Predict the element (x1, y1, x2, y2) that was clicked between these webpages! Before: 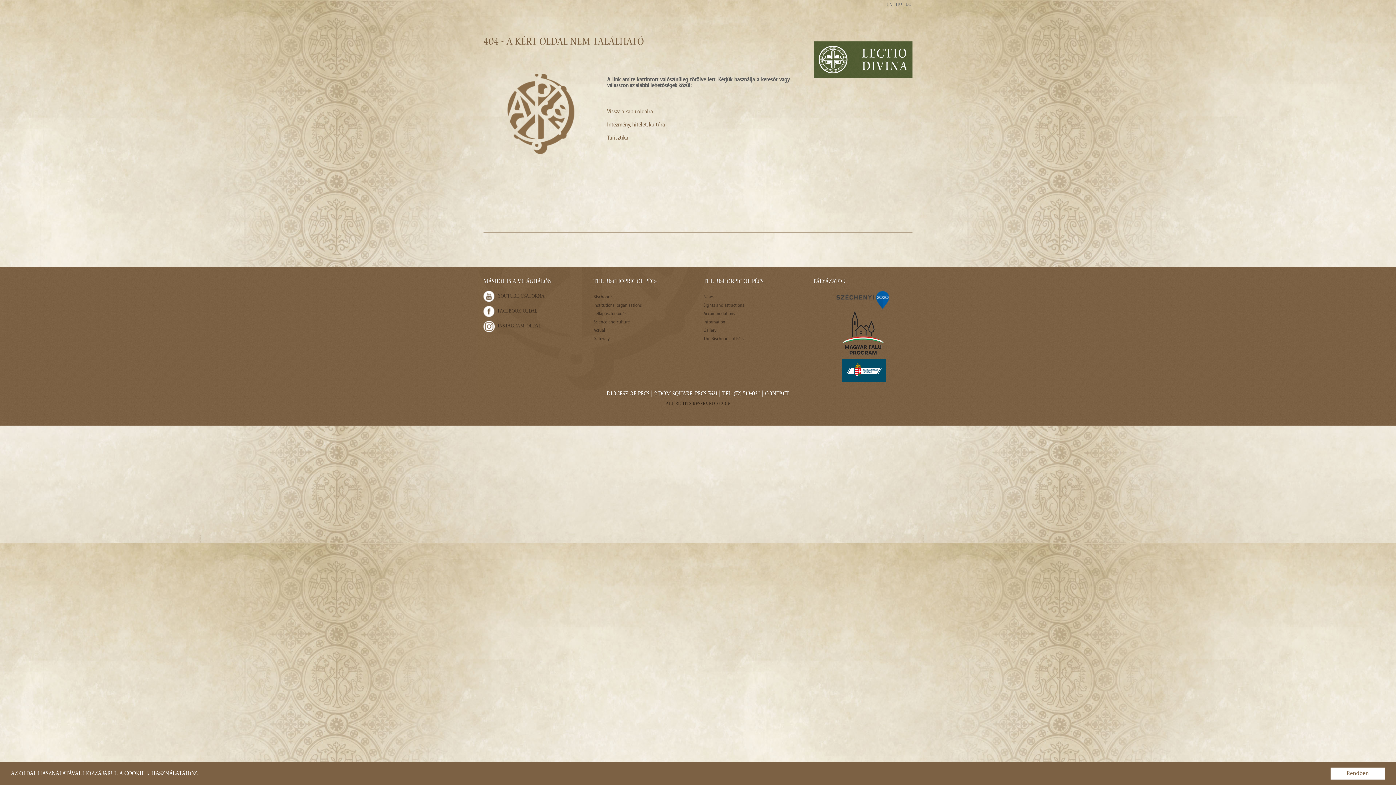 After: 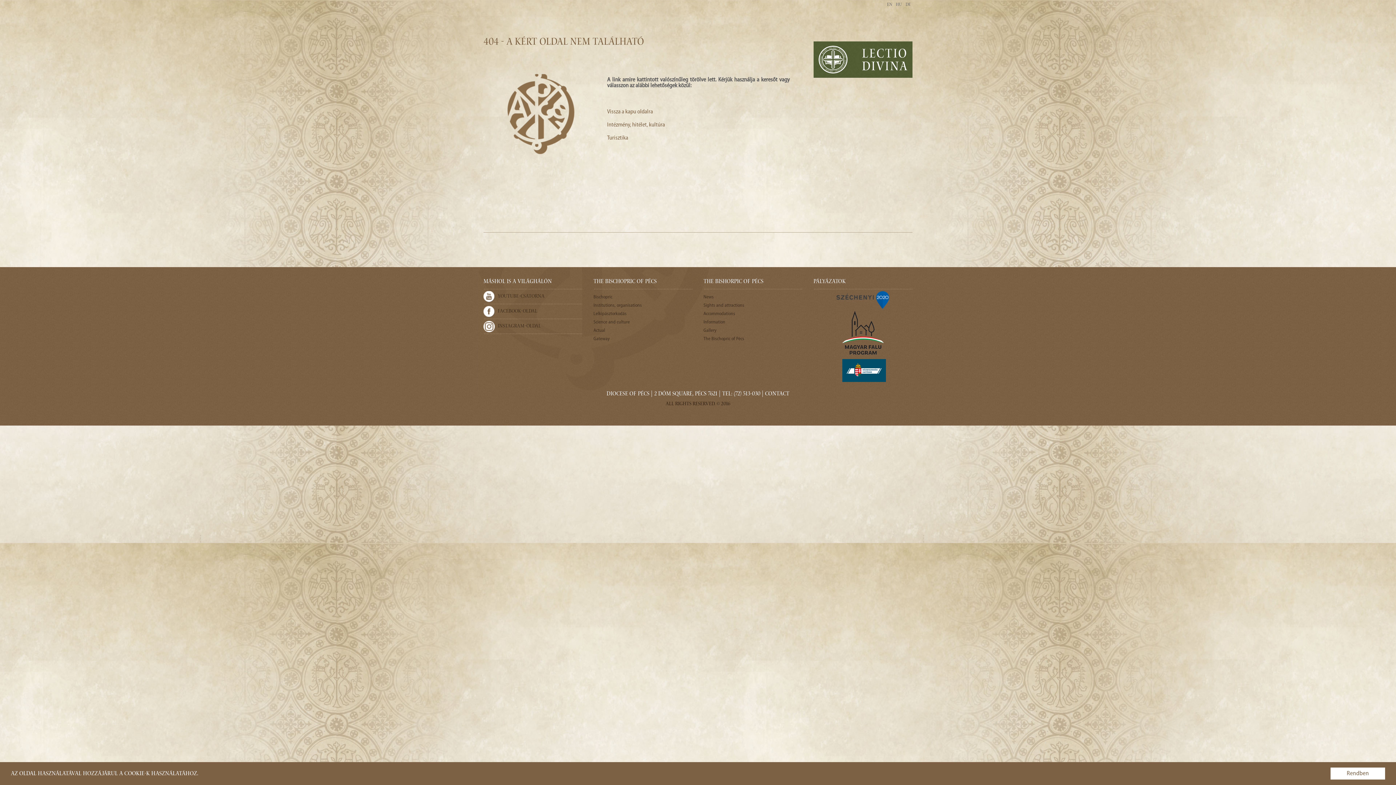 Action: label: Gateway bbox: (593, 336, 692, 341)